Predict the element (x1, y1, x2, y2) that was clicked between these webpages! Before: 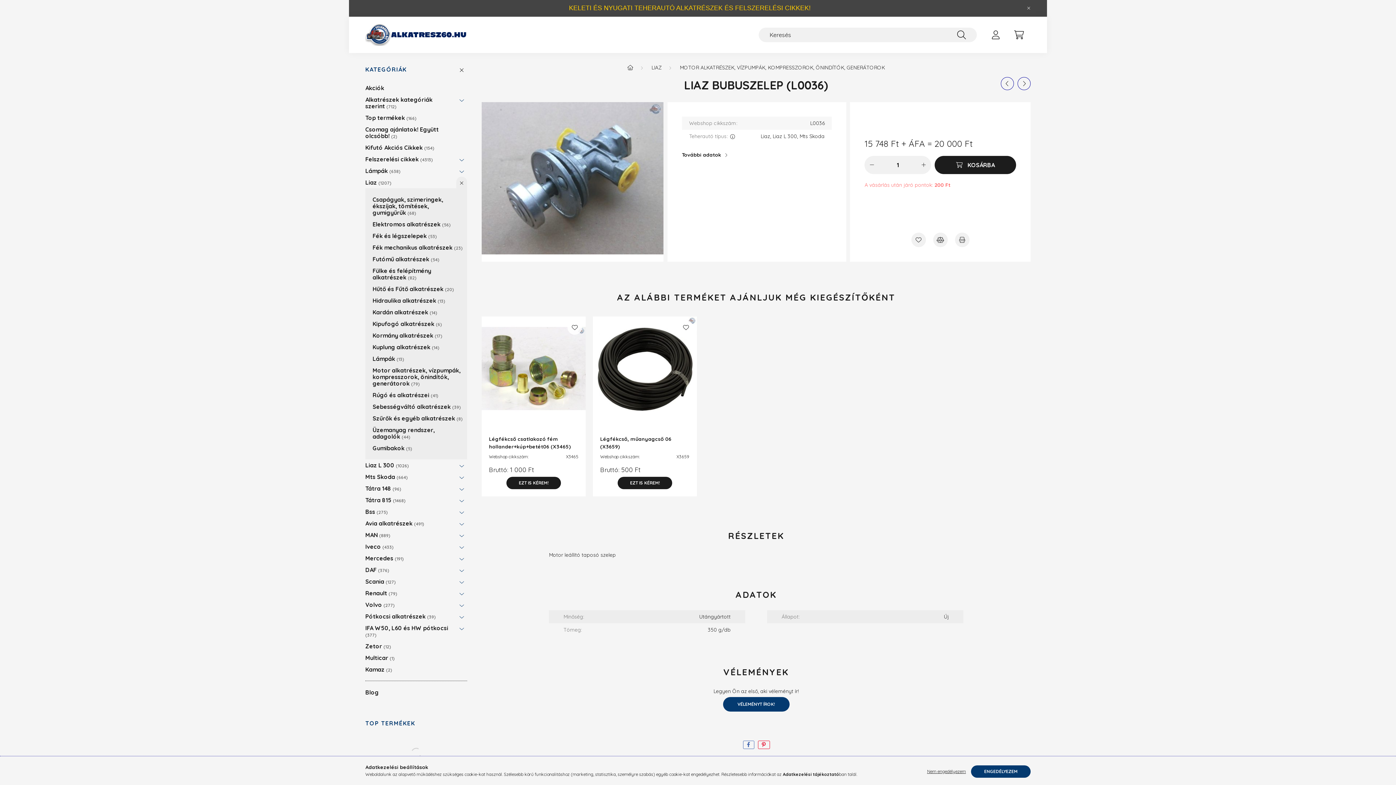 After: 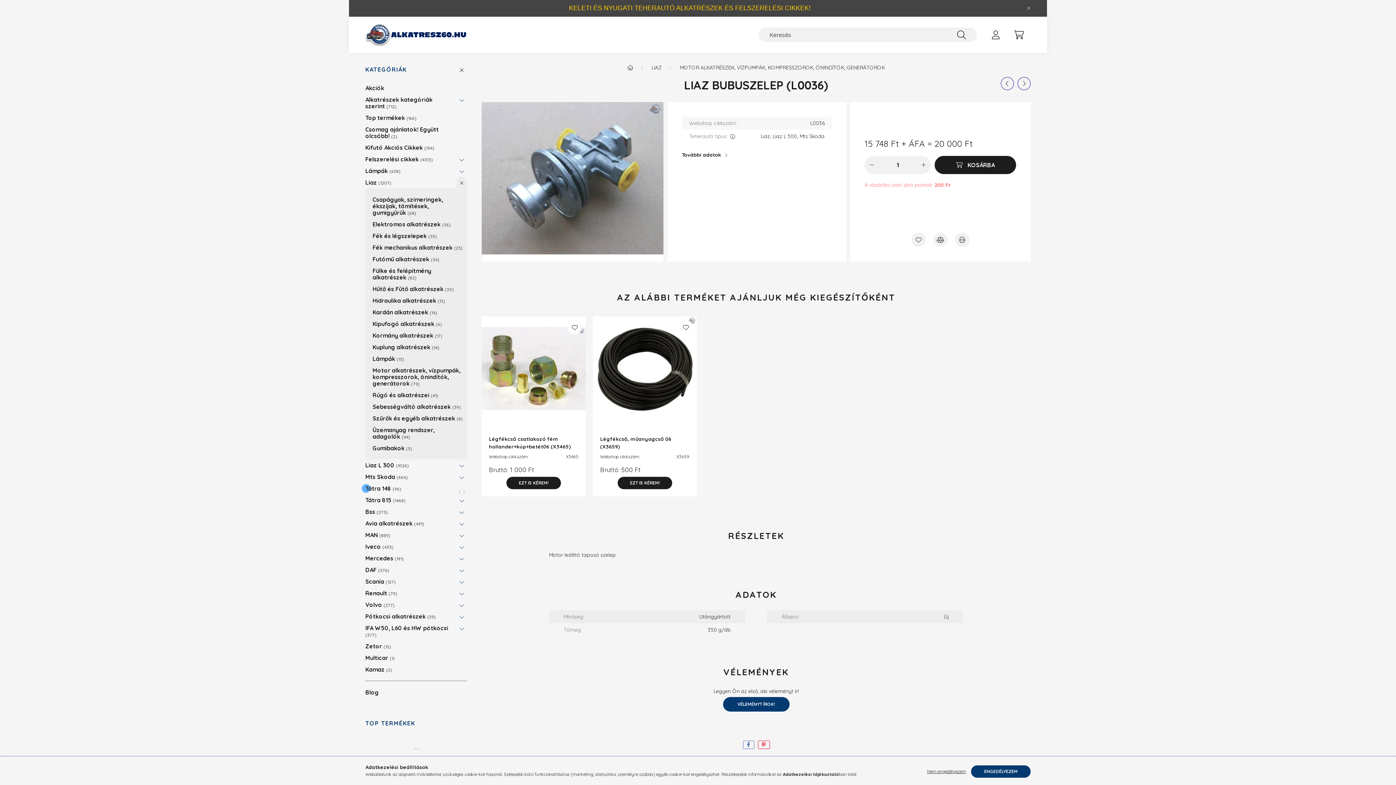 Action: bbox: (456, 482, 467, 494)